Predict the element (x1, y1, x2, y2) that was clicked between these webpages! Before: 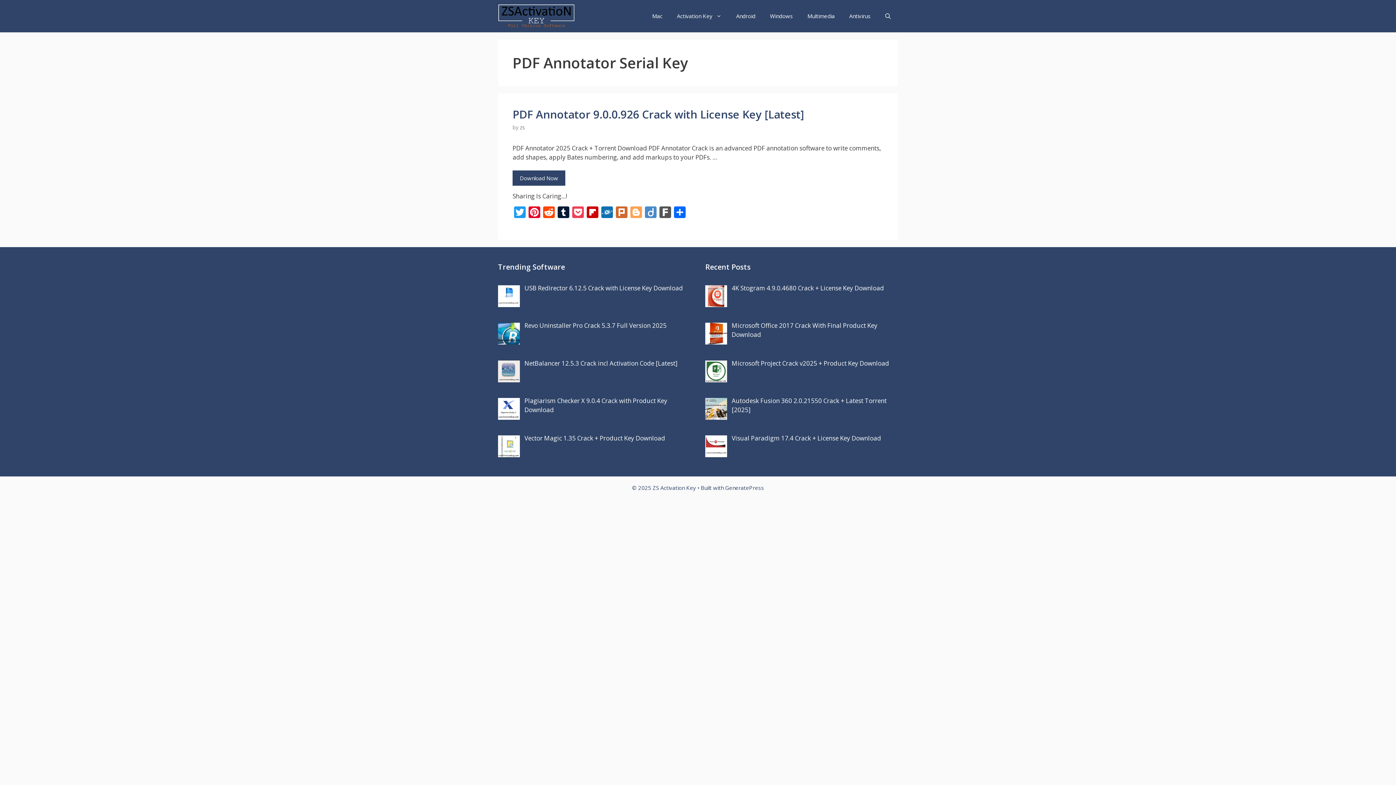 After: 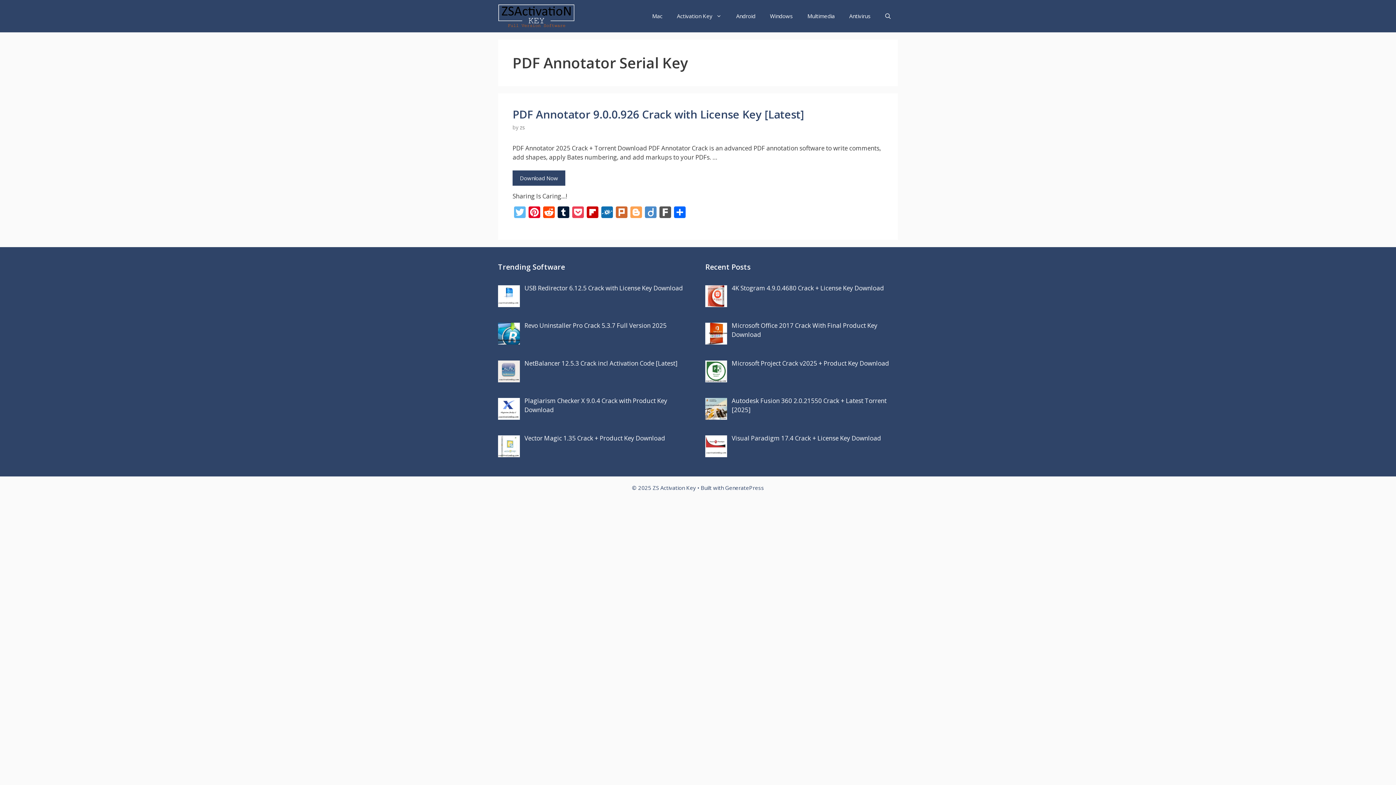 Action: bbox: (512, 206, 527, 219) label: Twitter